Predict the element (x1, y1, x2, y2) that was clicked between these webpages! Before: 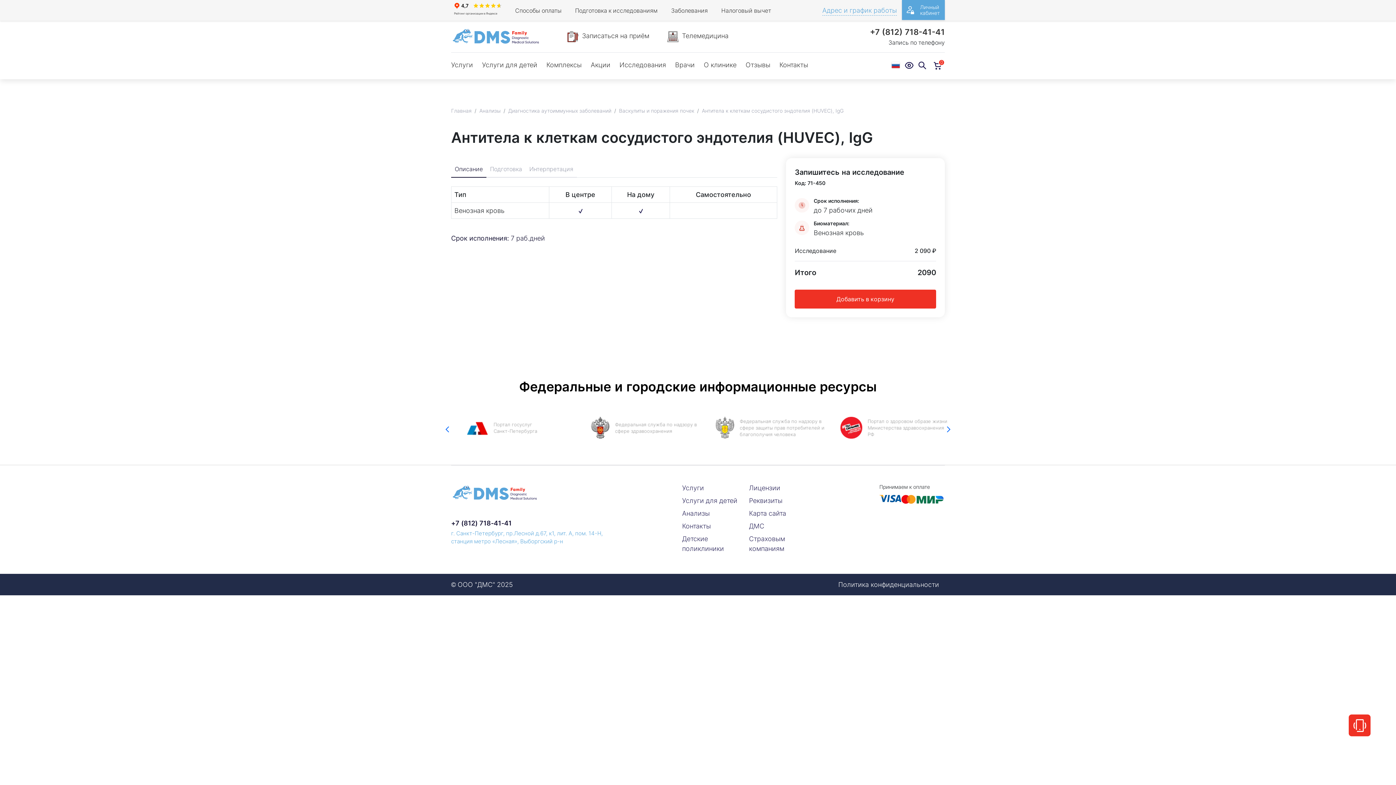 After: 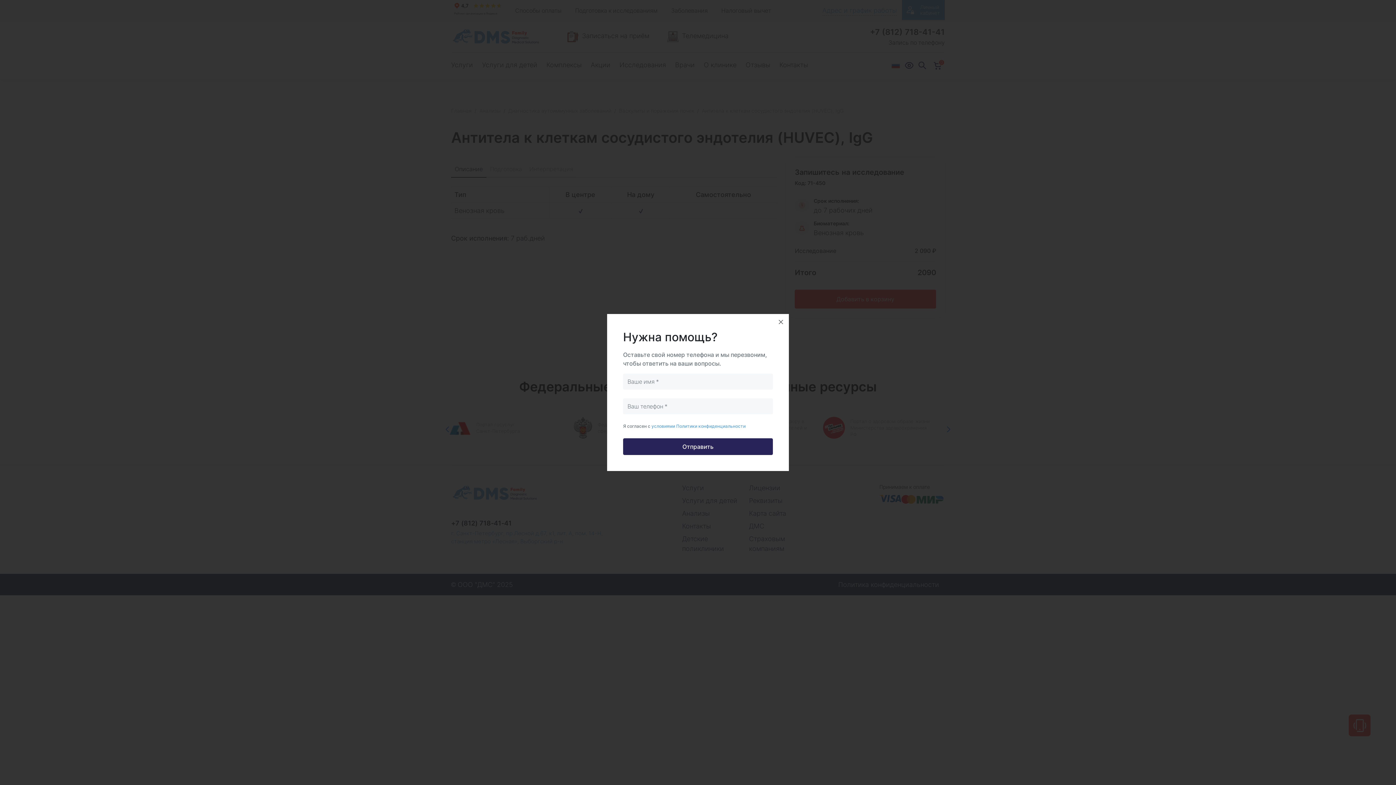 Action: bbox: (457, 416, 565, 438) label: Министерство здравоохранения Российской Федерации